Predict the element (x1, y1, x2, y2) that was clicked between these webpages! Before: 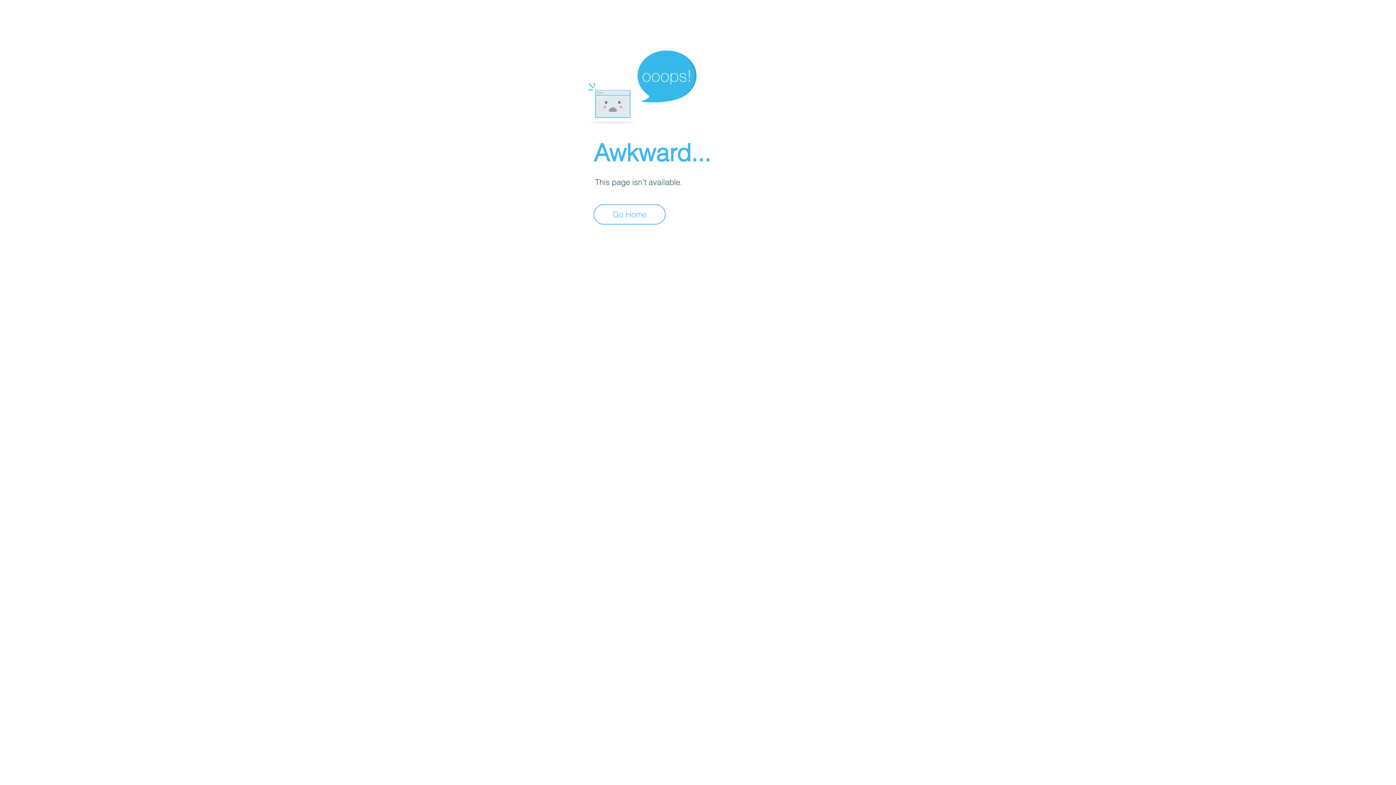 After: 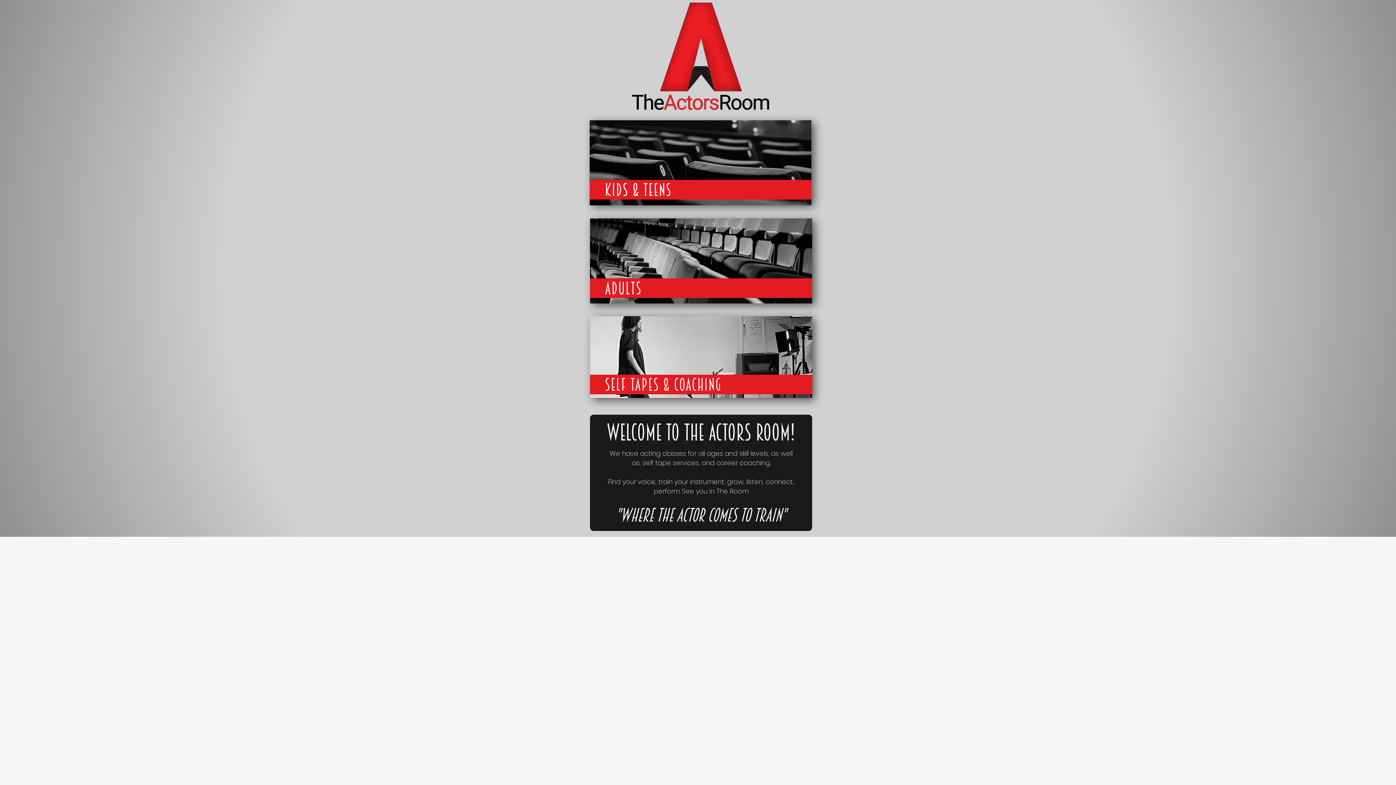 Action: label: Go Home bbox: (593, 204, 665, 224)